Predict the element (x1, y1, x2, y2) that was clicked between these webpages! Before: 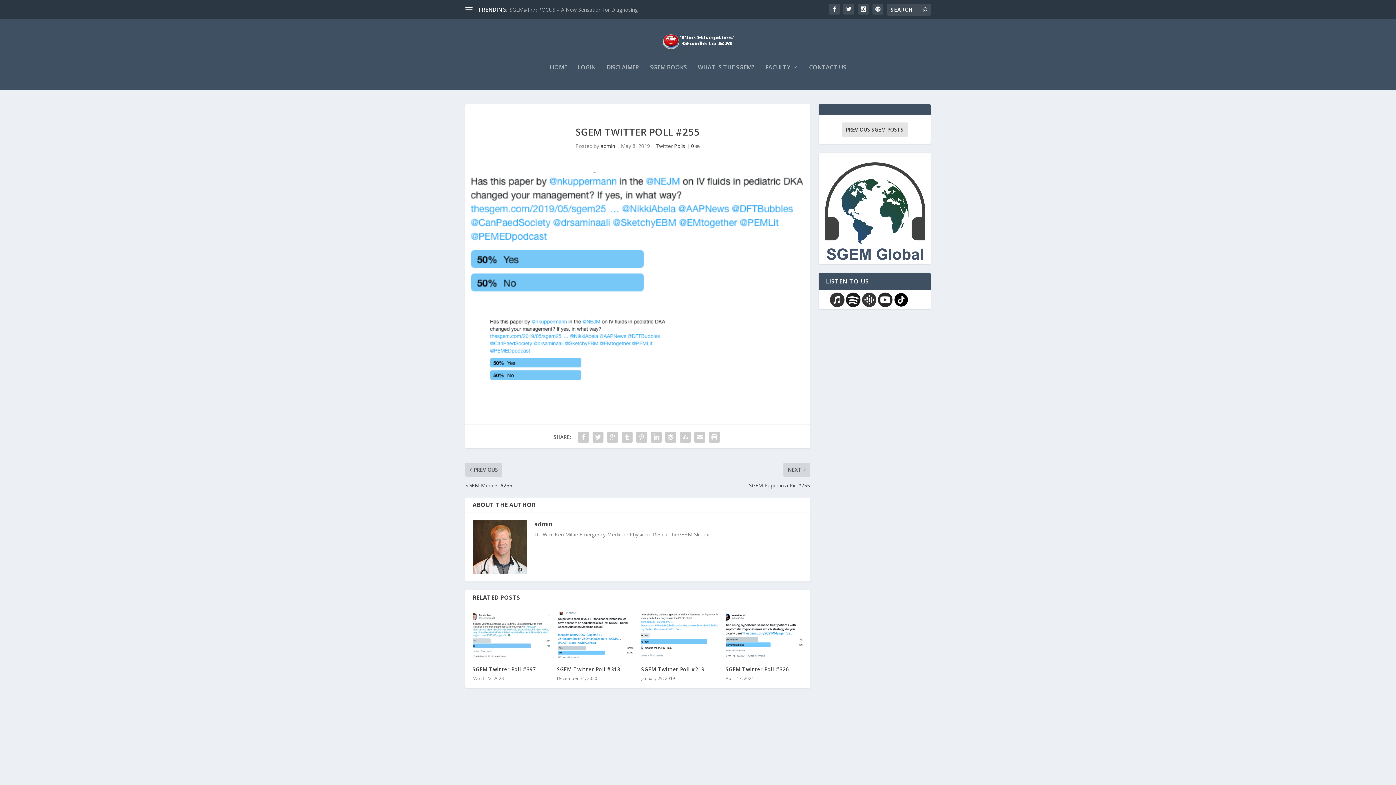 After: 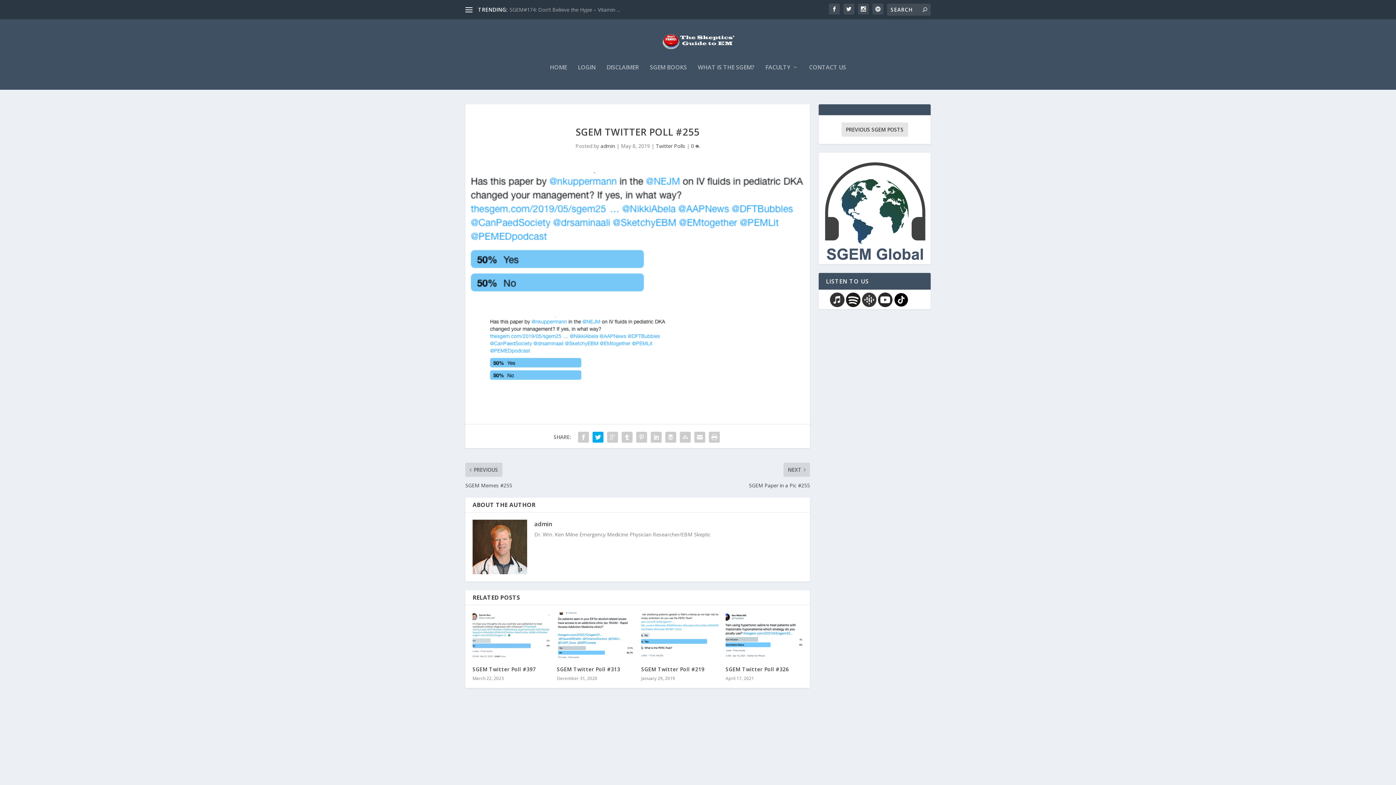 Action: bbox: (590, 430, 605, 444)